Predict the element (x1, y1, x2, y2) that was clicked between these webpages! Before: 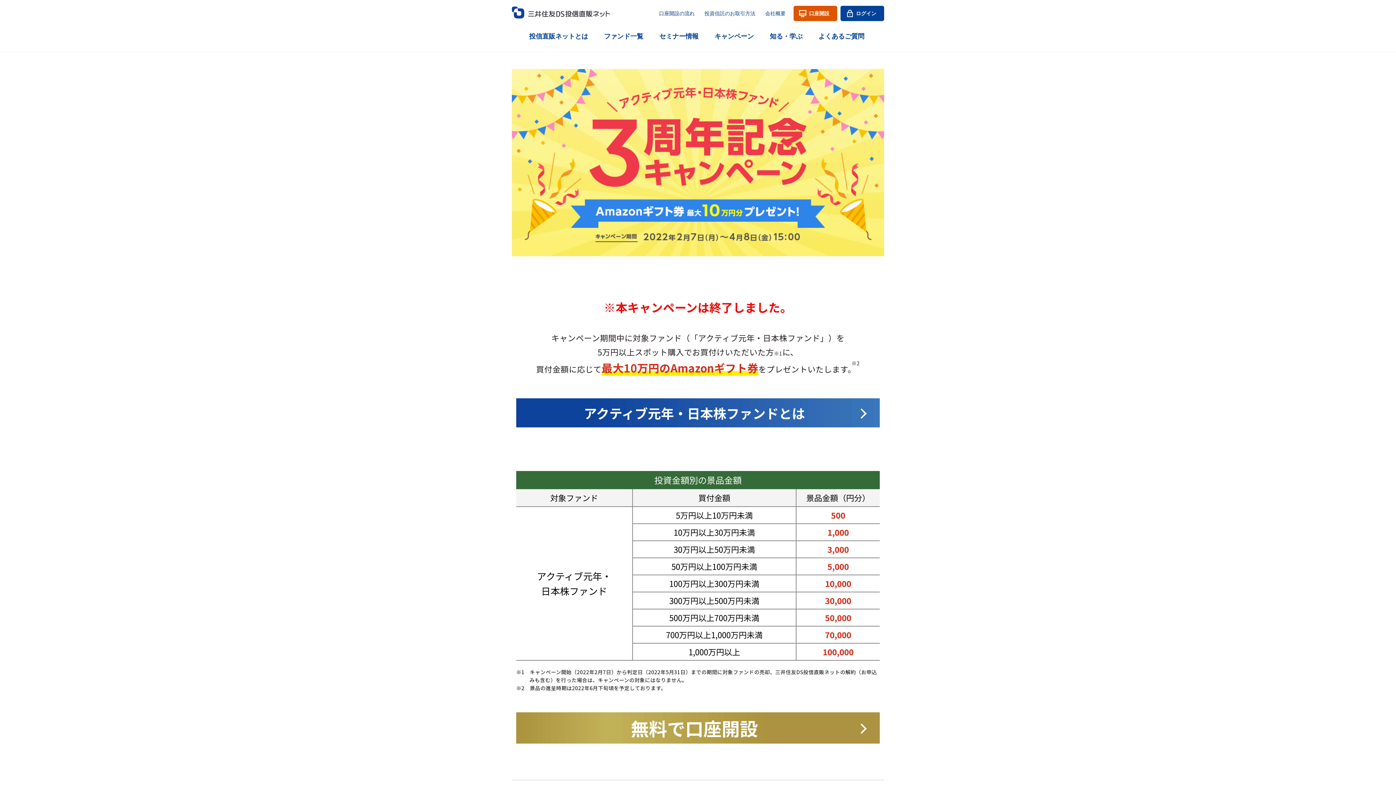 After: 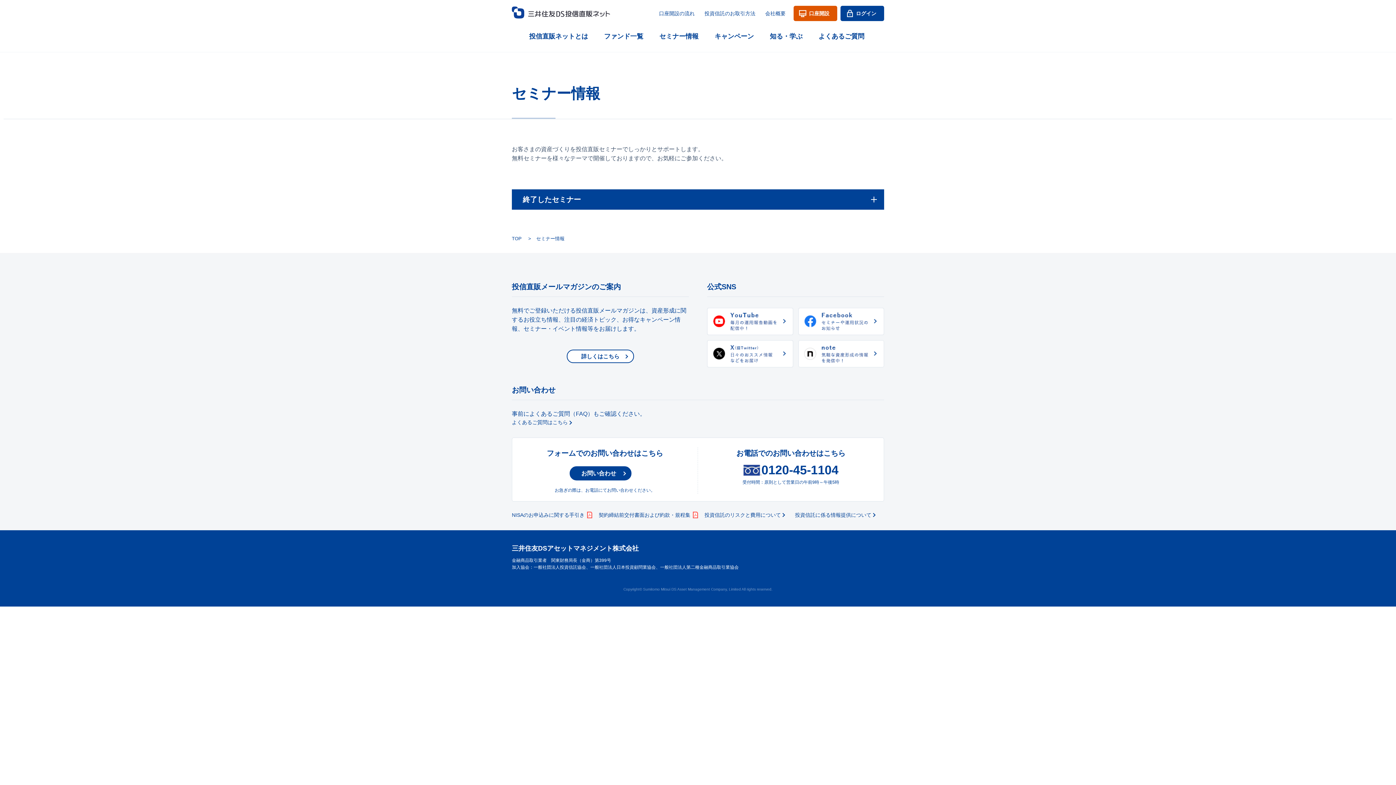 Action: bbox: (659, 31, 698, 50) label: セミナー情報